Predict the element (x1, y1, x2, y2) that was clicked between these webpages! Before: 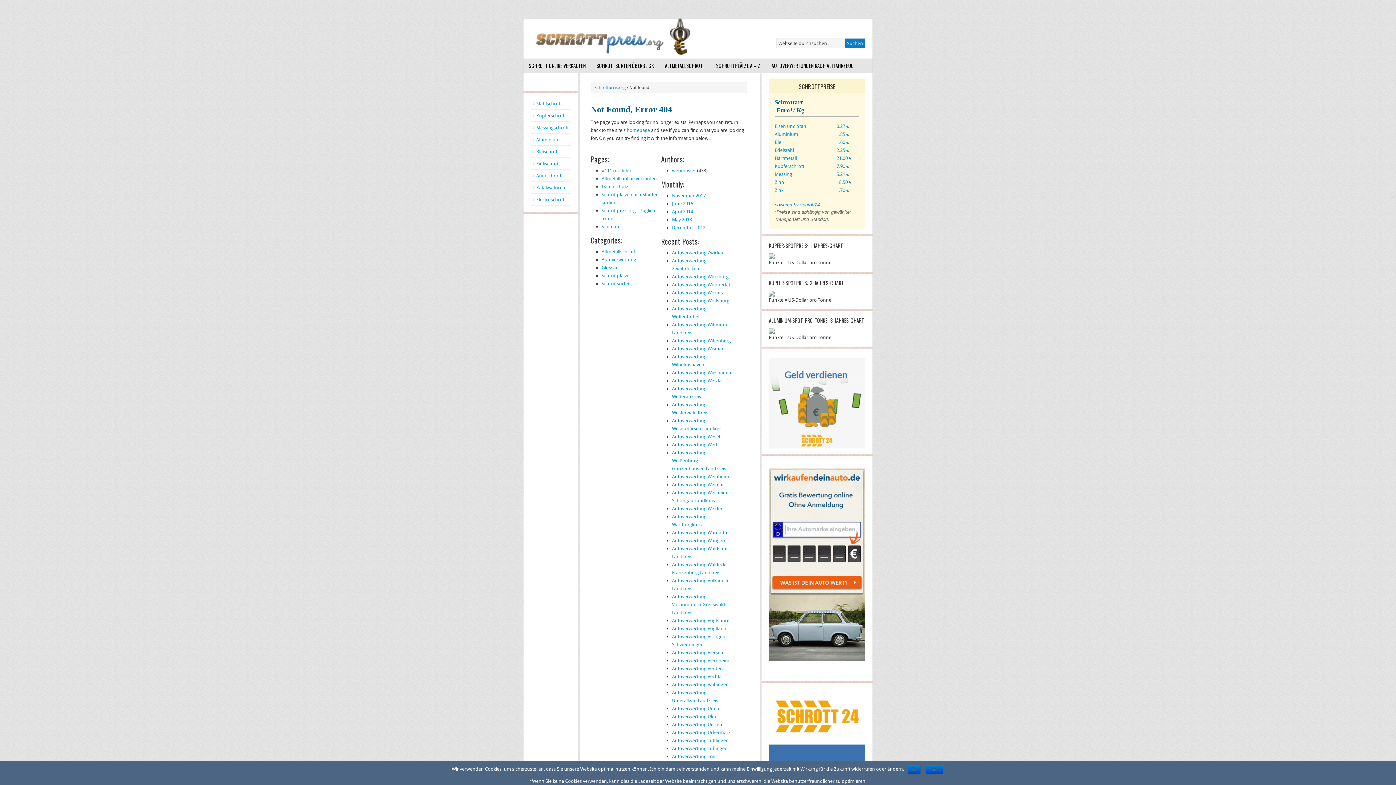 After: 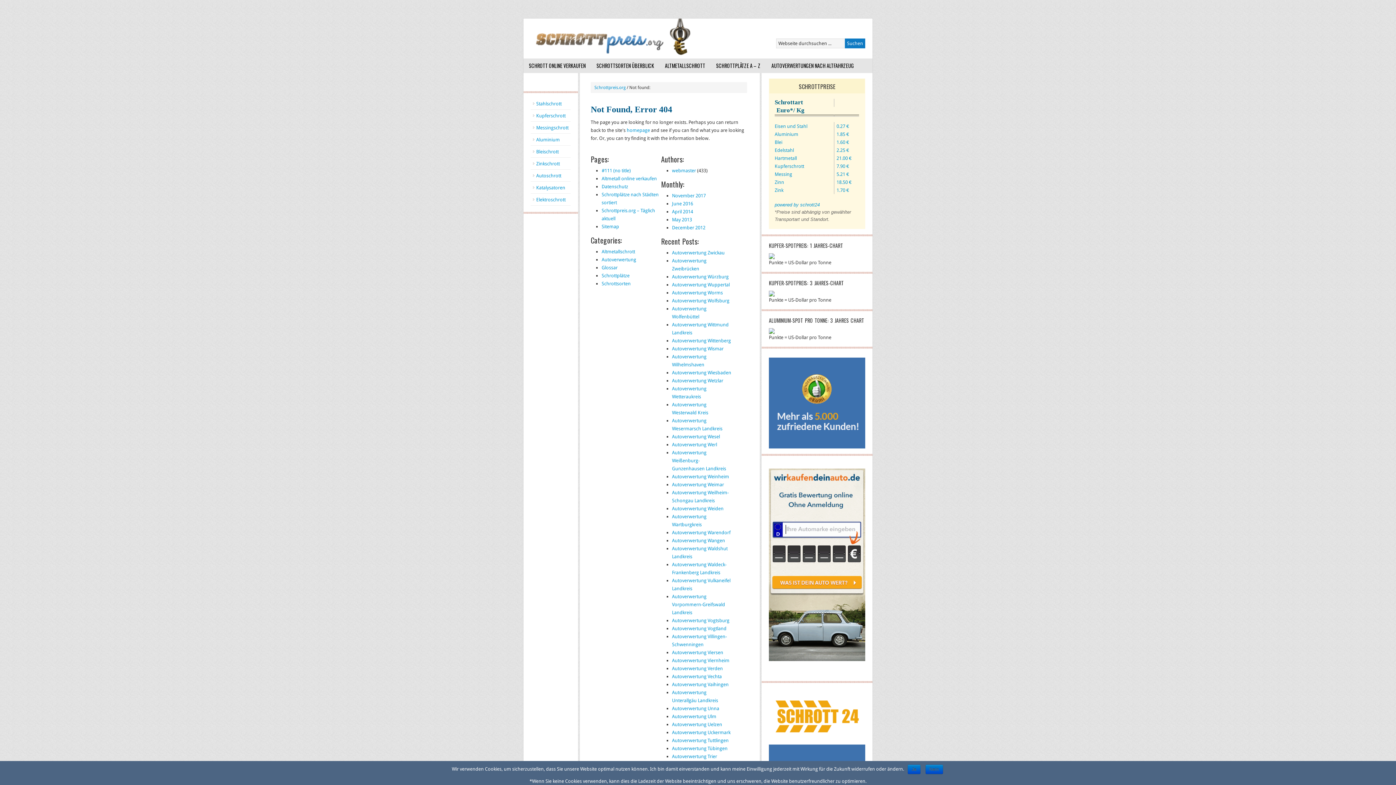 Action: bbox: (762, 357, 871, 448)